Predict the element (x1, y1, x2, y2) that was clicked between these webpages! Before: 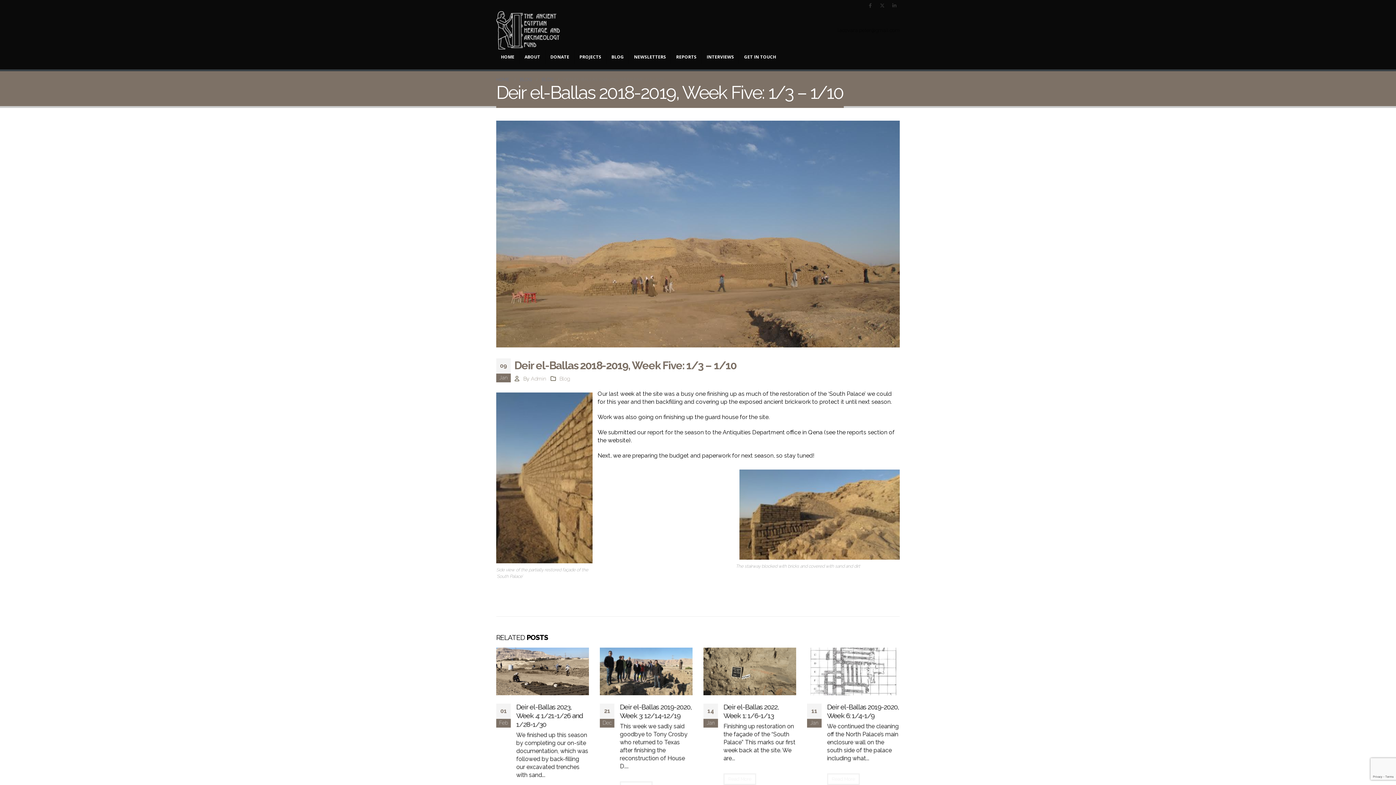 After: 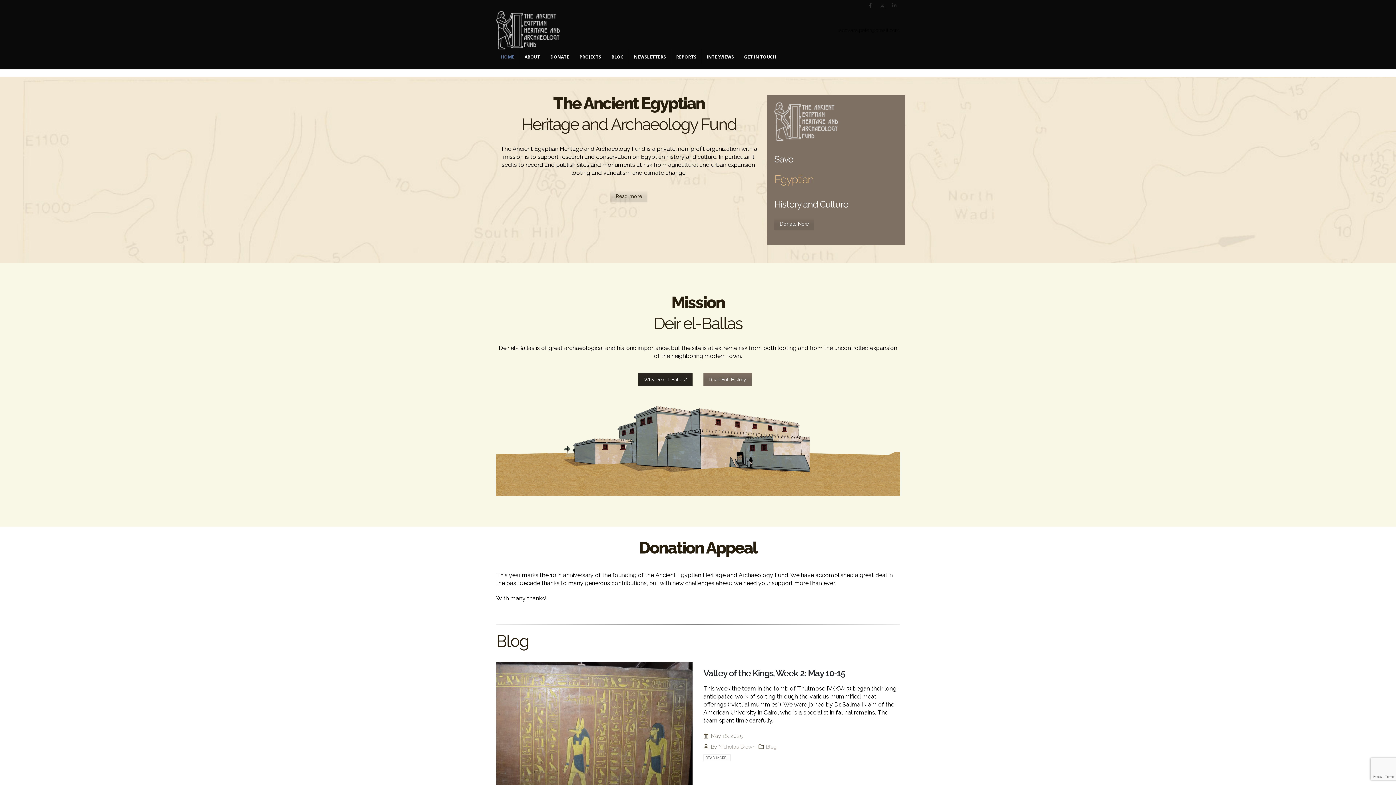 Action: bbox: (496, 10, 560, 49) label: Site Logo